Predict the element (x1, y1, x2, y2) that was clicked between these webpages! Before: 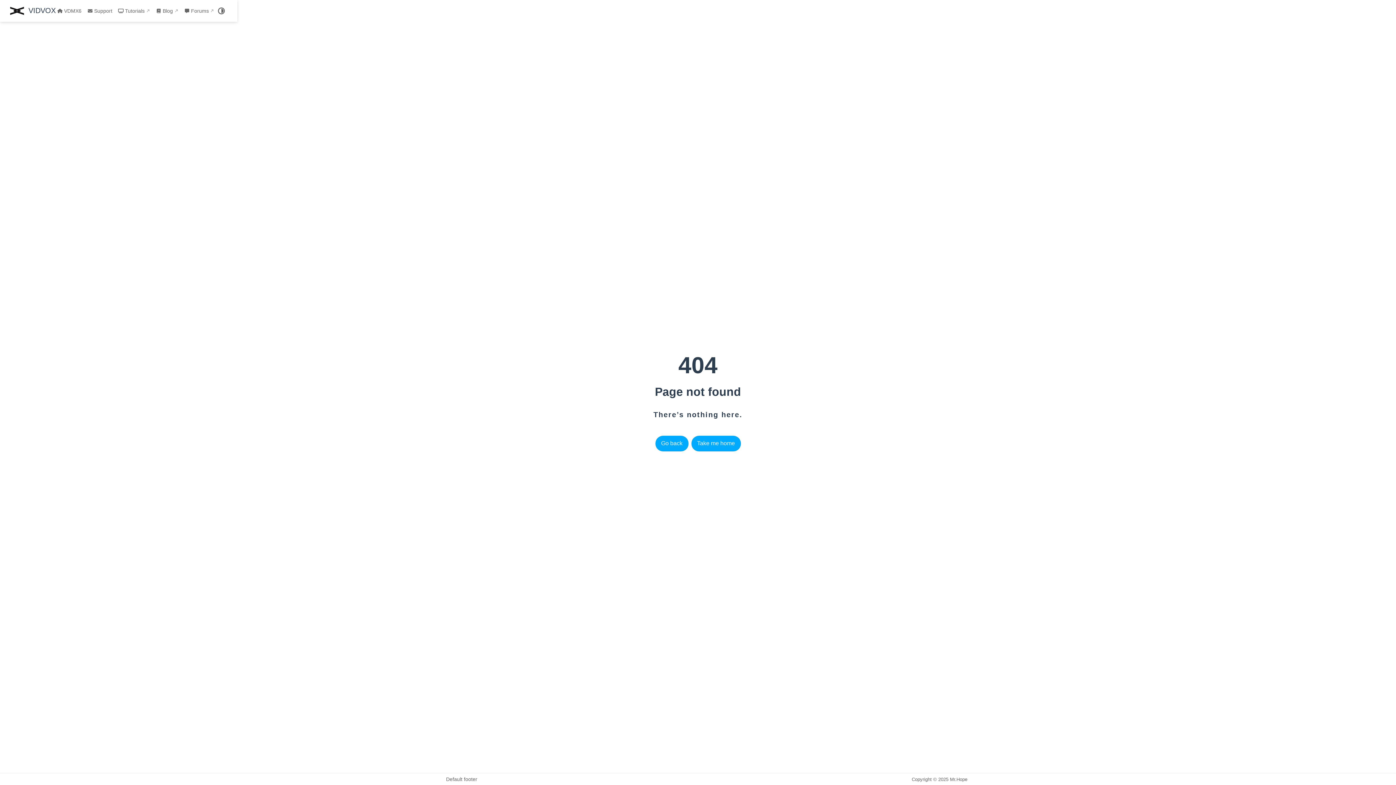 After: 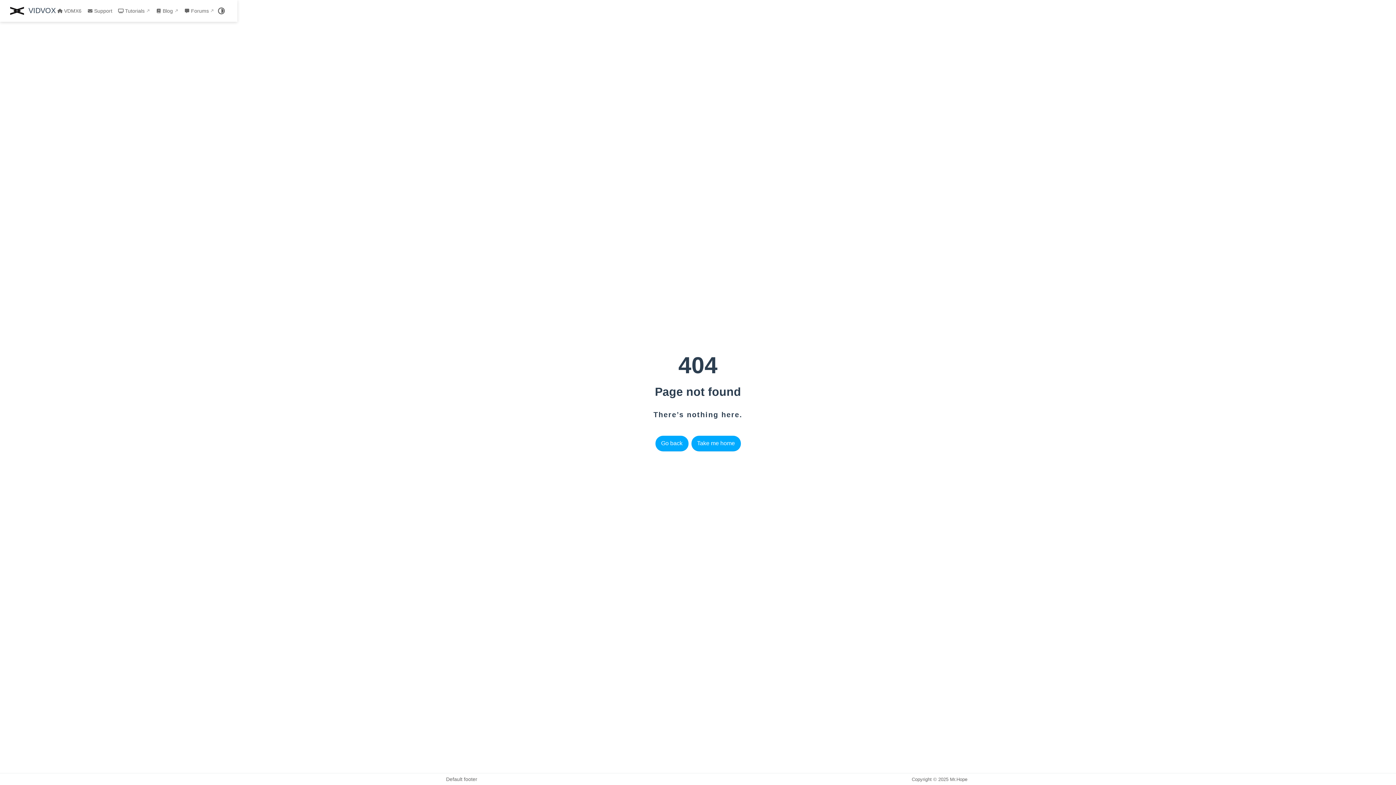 Action: bbox: (116, 8, 151, 13) label: Tutorials